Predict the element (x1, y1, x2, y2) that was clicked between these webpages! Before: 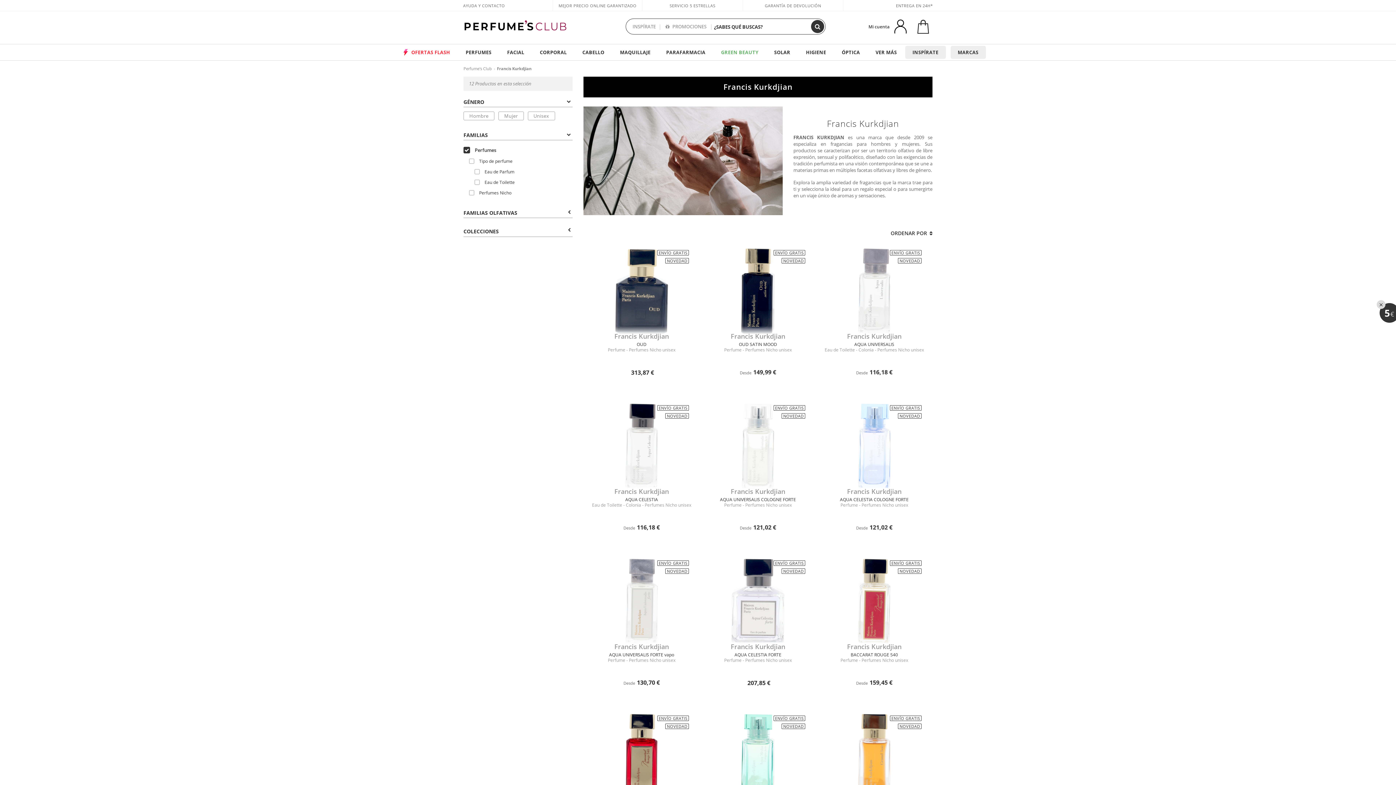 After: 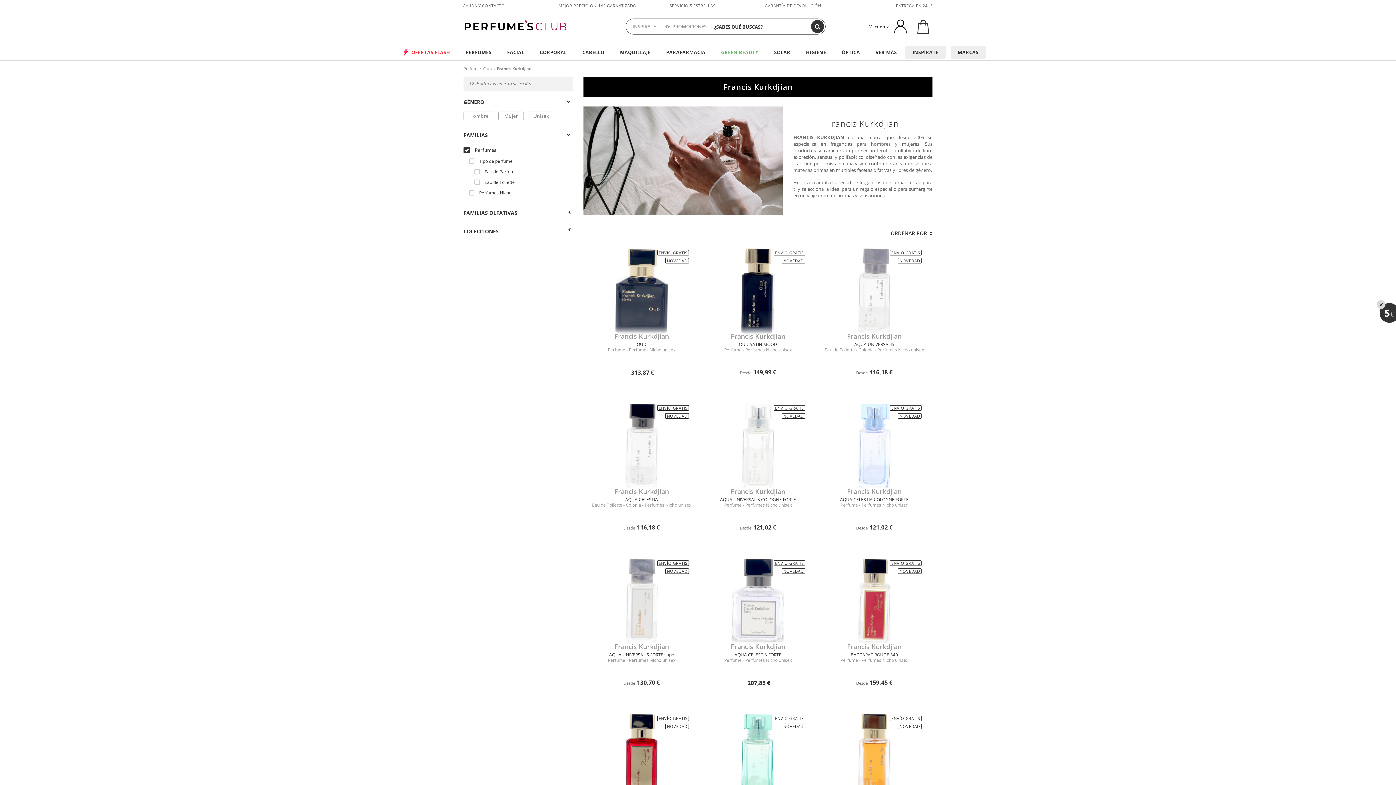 Action: bbox: (590, 83, 926, 90) label: Francis Kurkdjian